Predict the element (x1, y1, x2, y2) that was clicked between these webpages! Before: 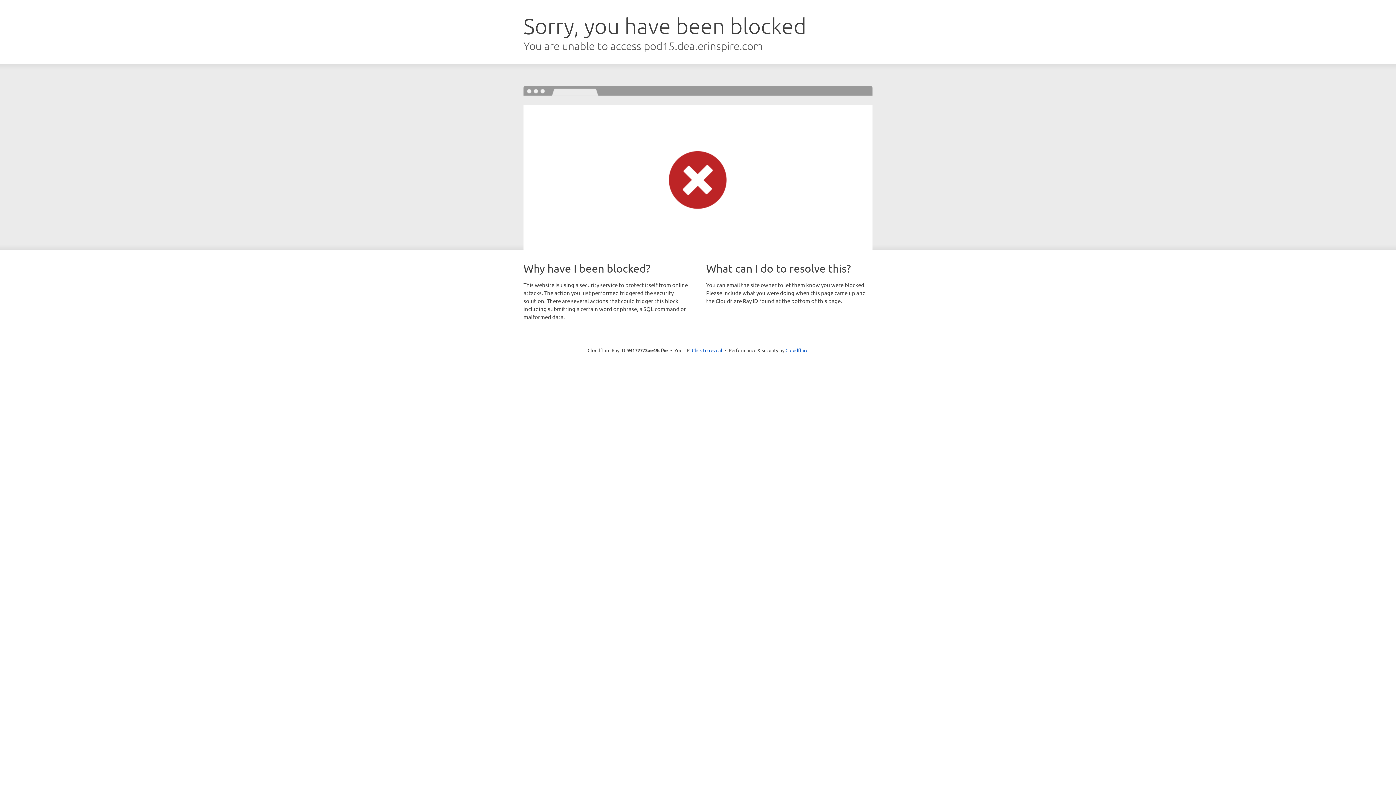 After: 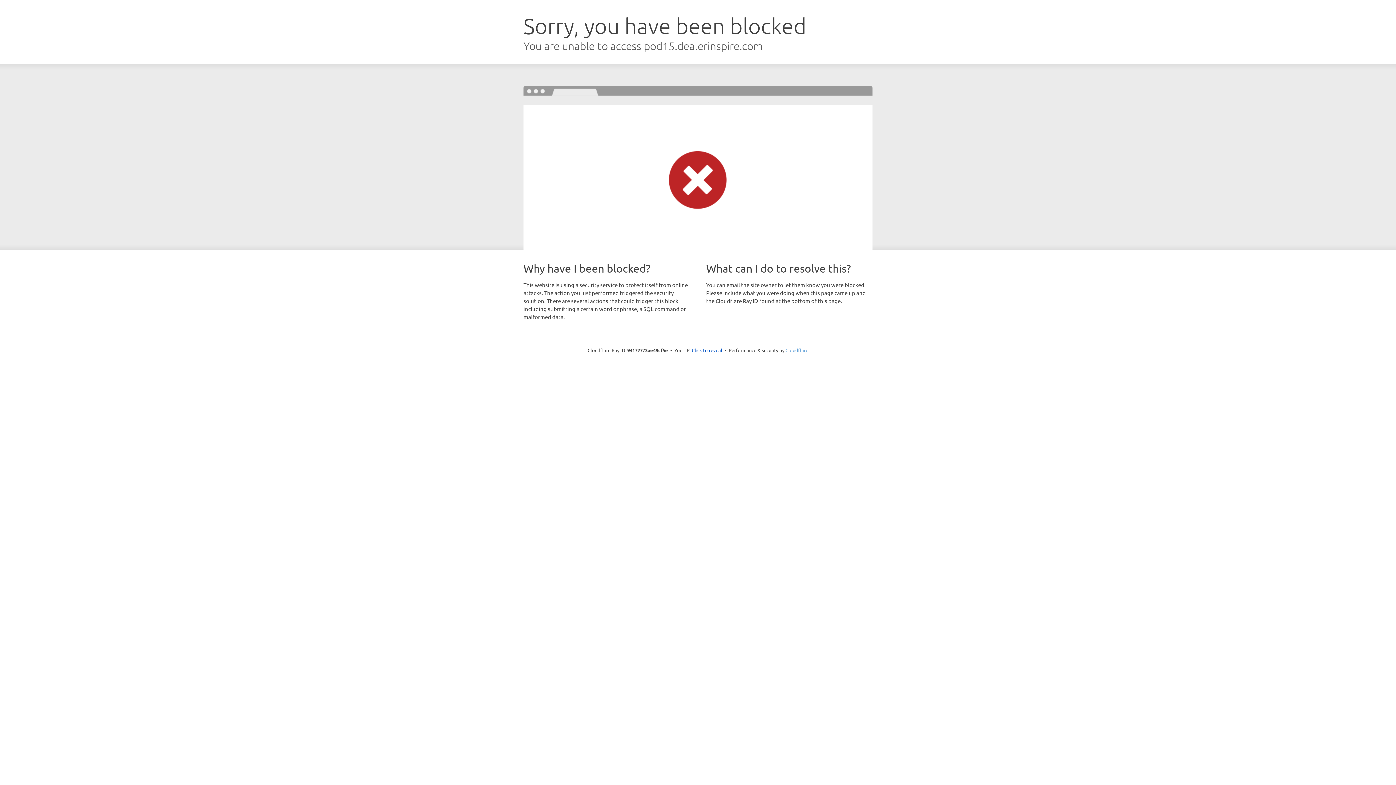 Action: label: Cloudflare bbox: (785, 347, 808, 353)